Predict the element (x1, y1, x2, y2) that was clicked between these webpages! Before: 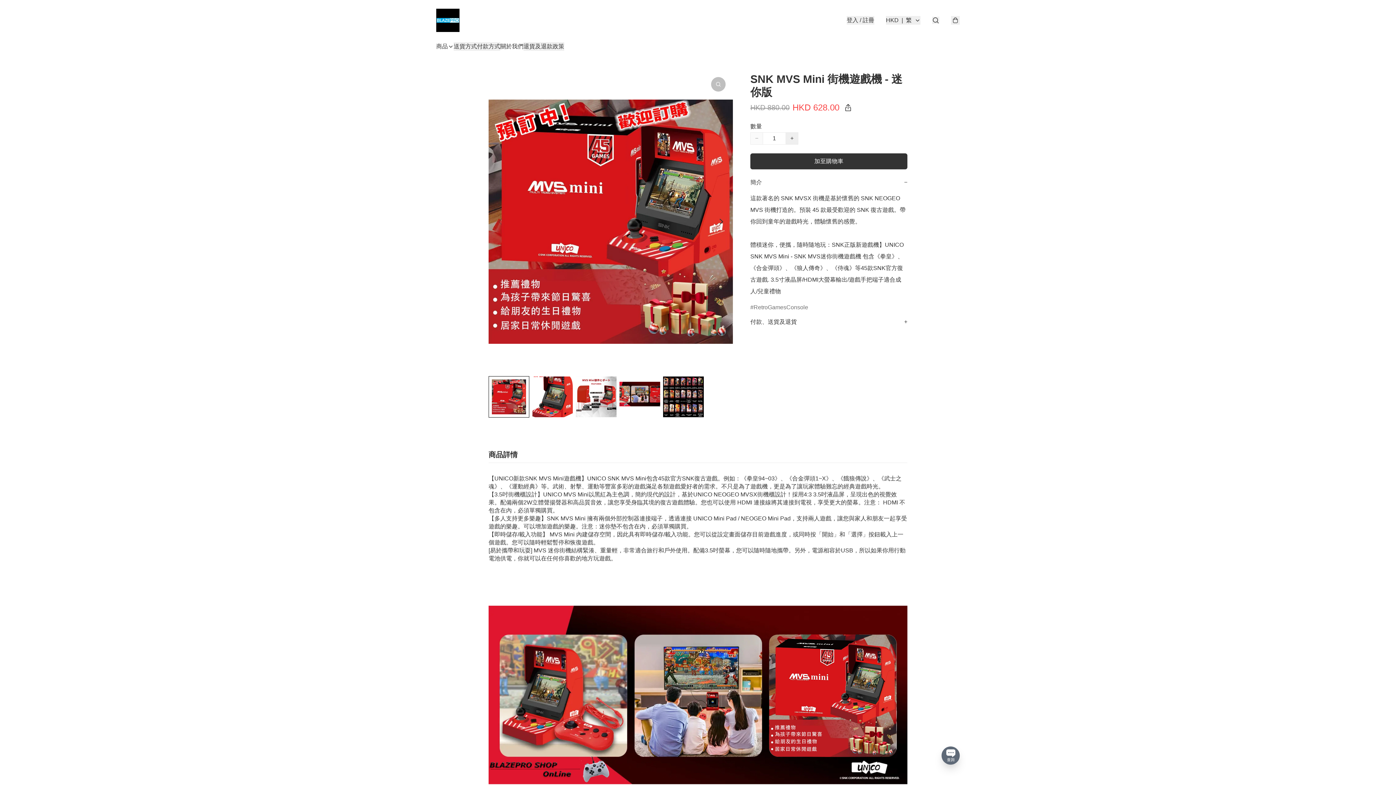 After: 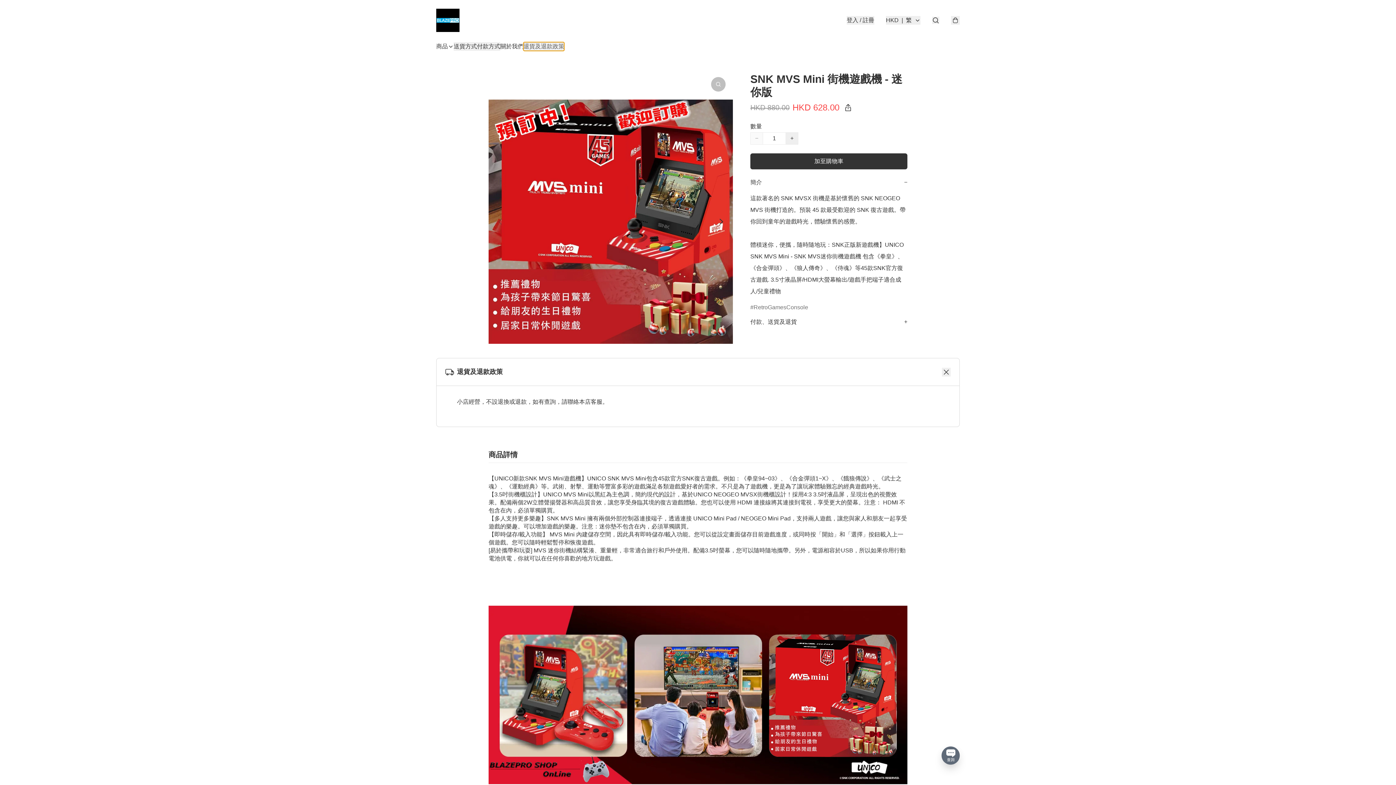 Action: bbox: (523, 42, 564, 50) label: 退貨及退款政策